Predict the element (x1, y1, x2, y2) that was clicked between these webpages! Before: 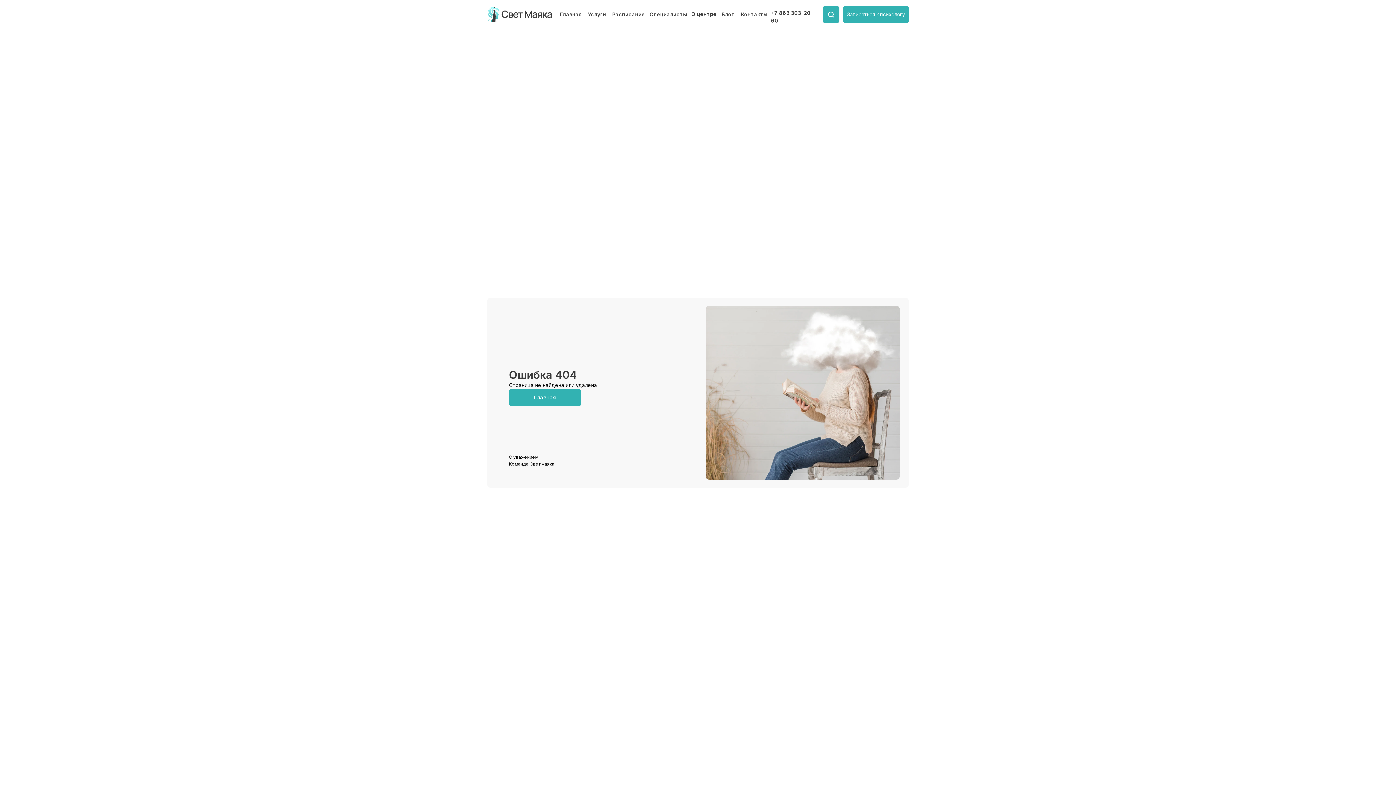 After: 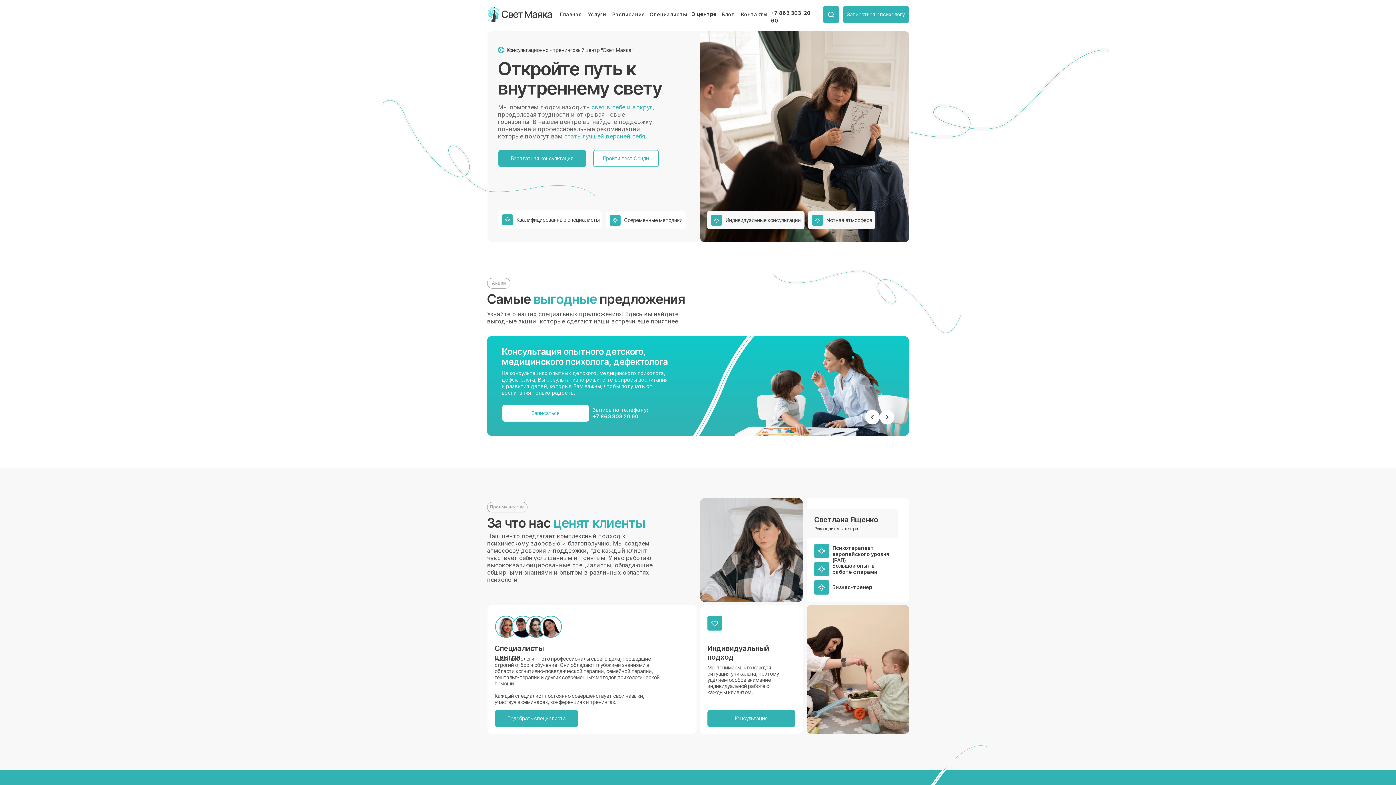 Action: bbox: (482, 2, 558, 26)